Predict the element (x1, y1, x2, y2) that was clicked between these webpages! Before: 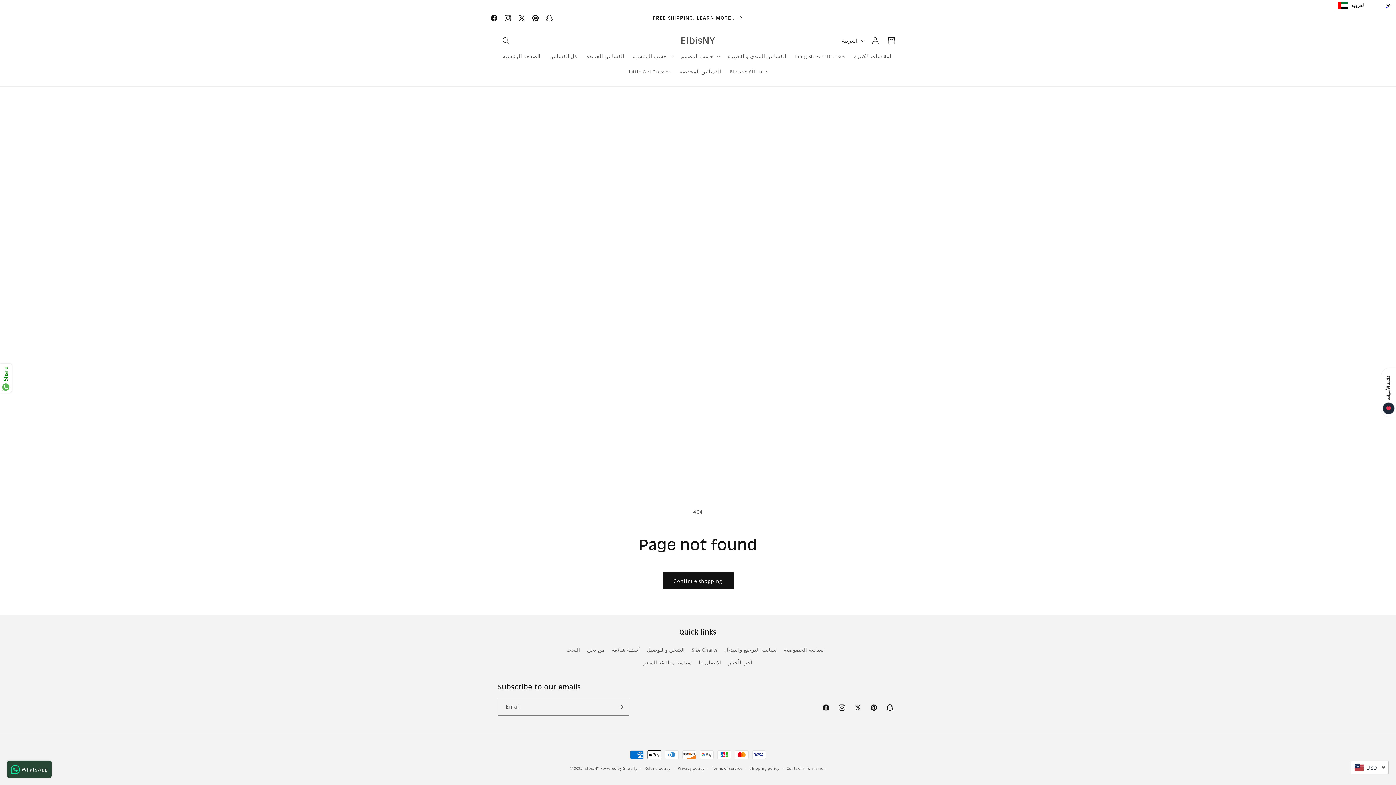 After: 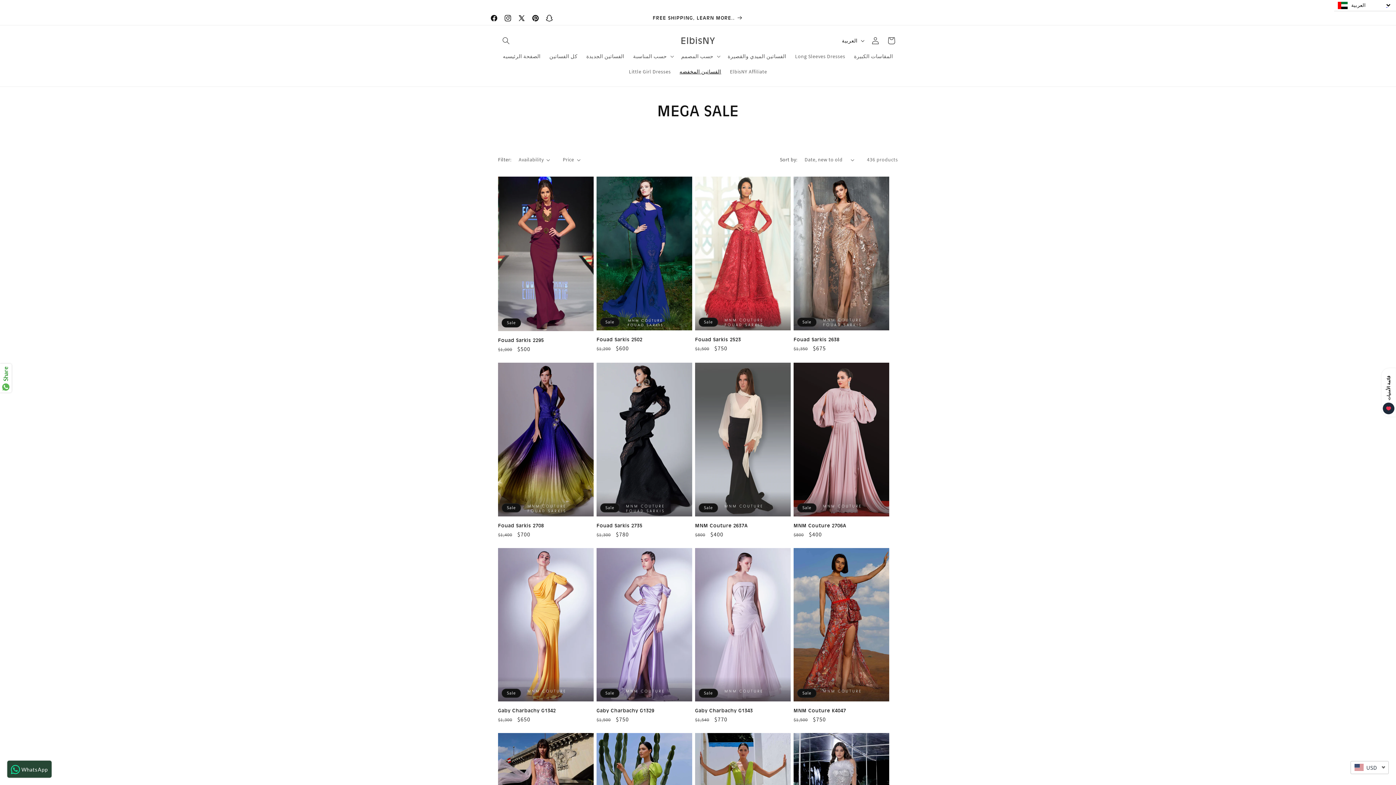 Action: label: الفساتين المخفضه bbox: (675, 64, 725, 79)